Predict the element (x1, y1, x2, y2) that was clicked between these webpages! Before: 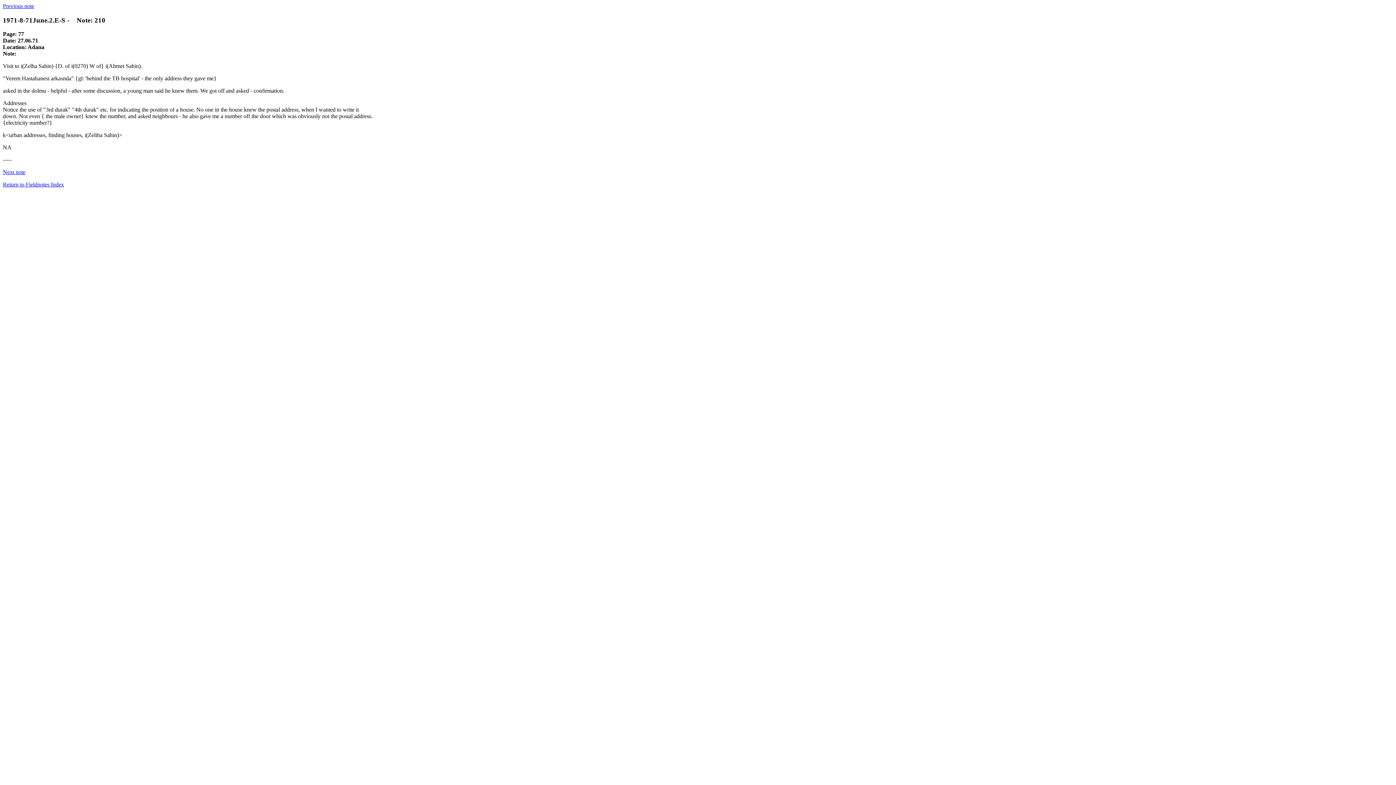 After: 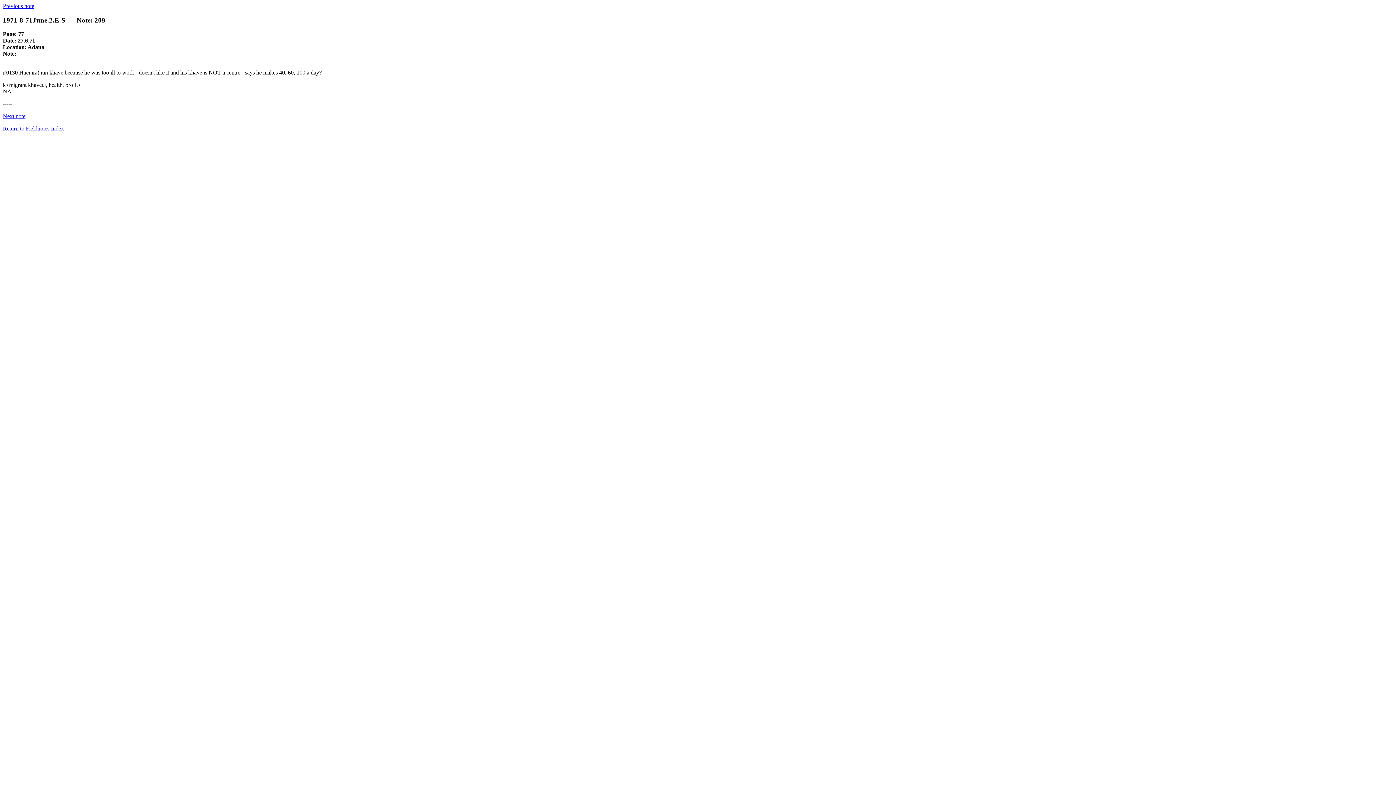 Action: label: Previous note bbox: (2, 2, 34, 9)